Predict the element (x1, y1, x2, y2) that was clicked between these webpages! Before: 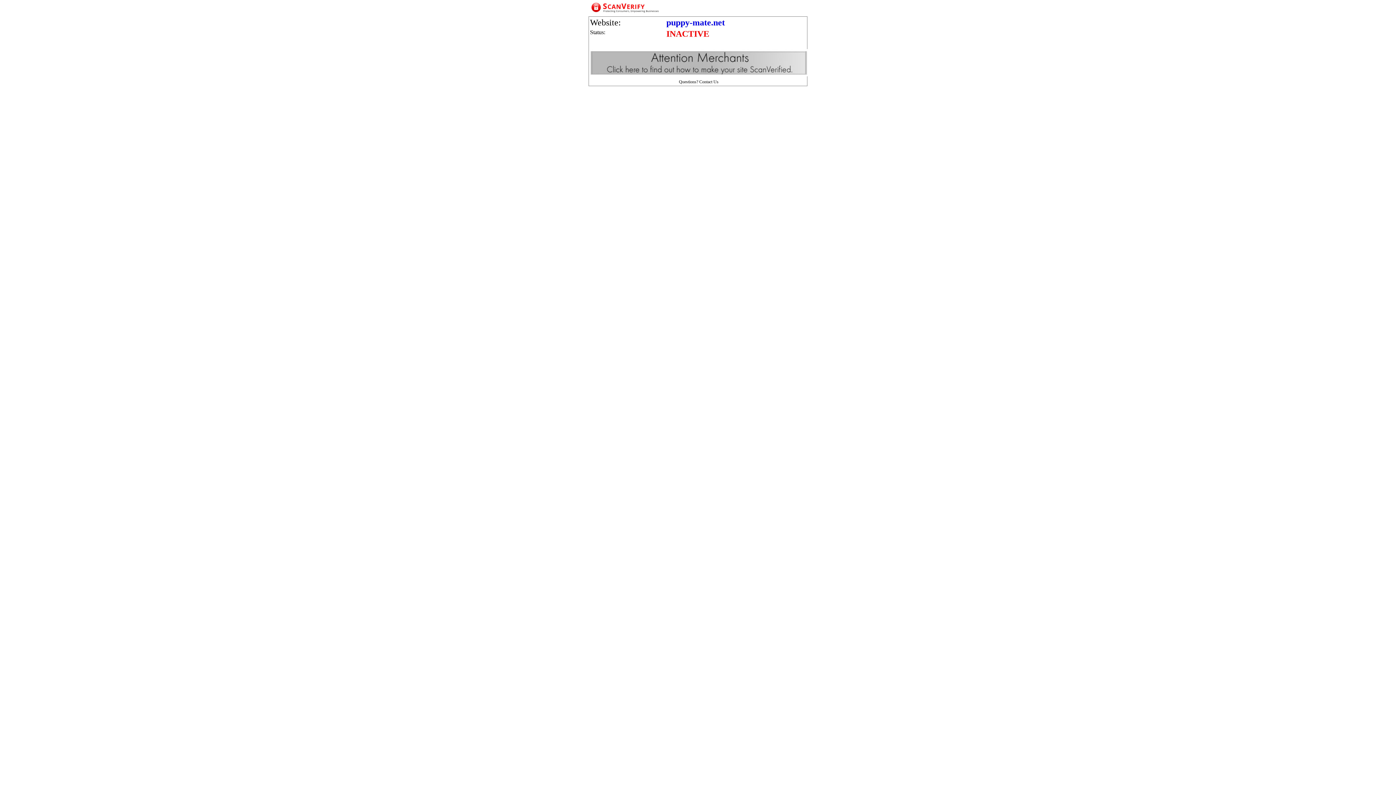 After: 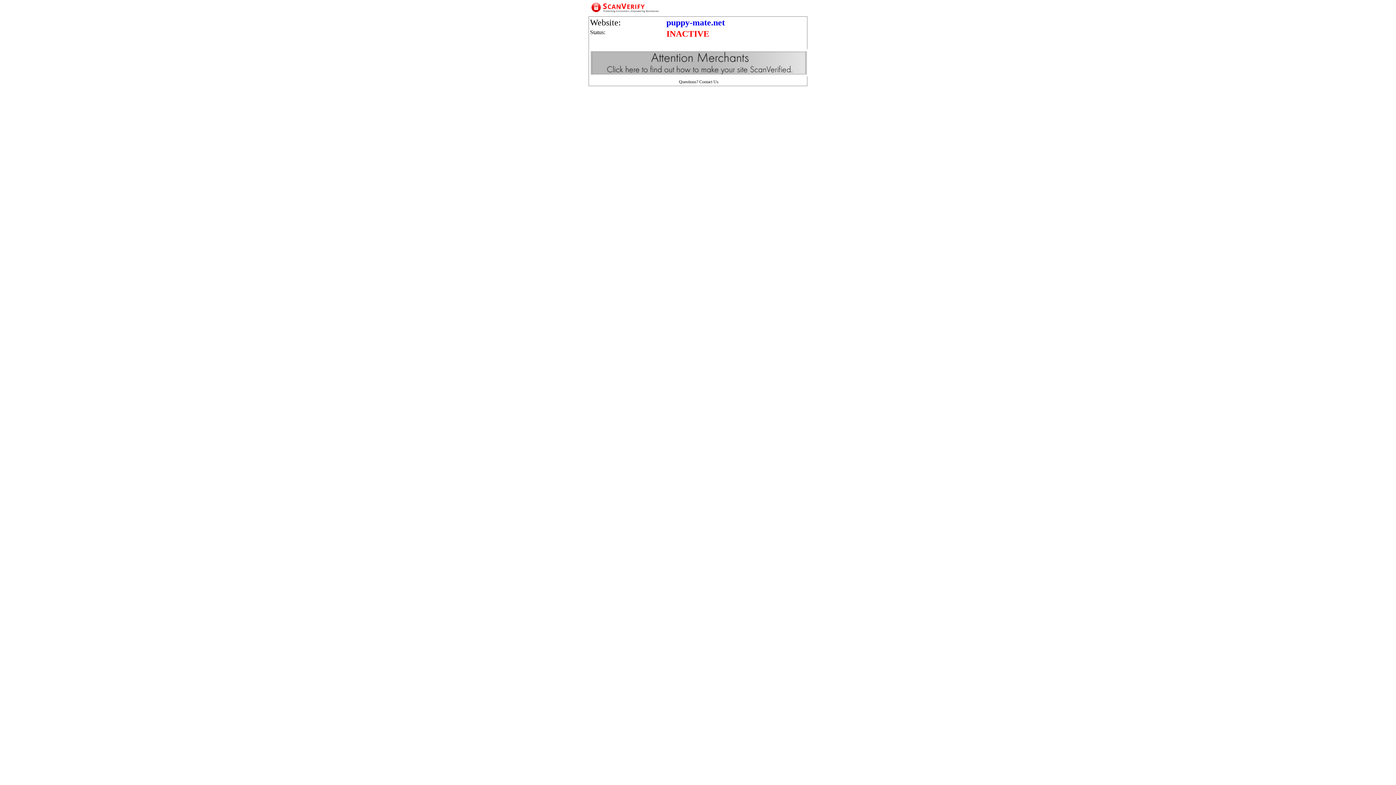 Action: bbox: (589, 8, 807, 14)